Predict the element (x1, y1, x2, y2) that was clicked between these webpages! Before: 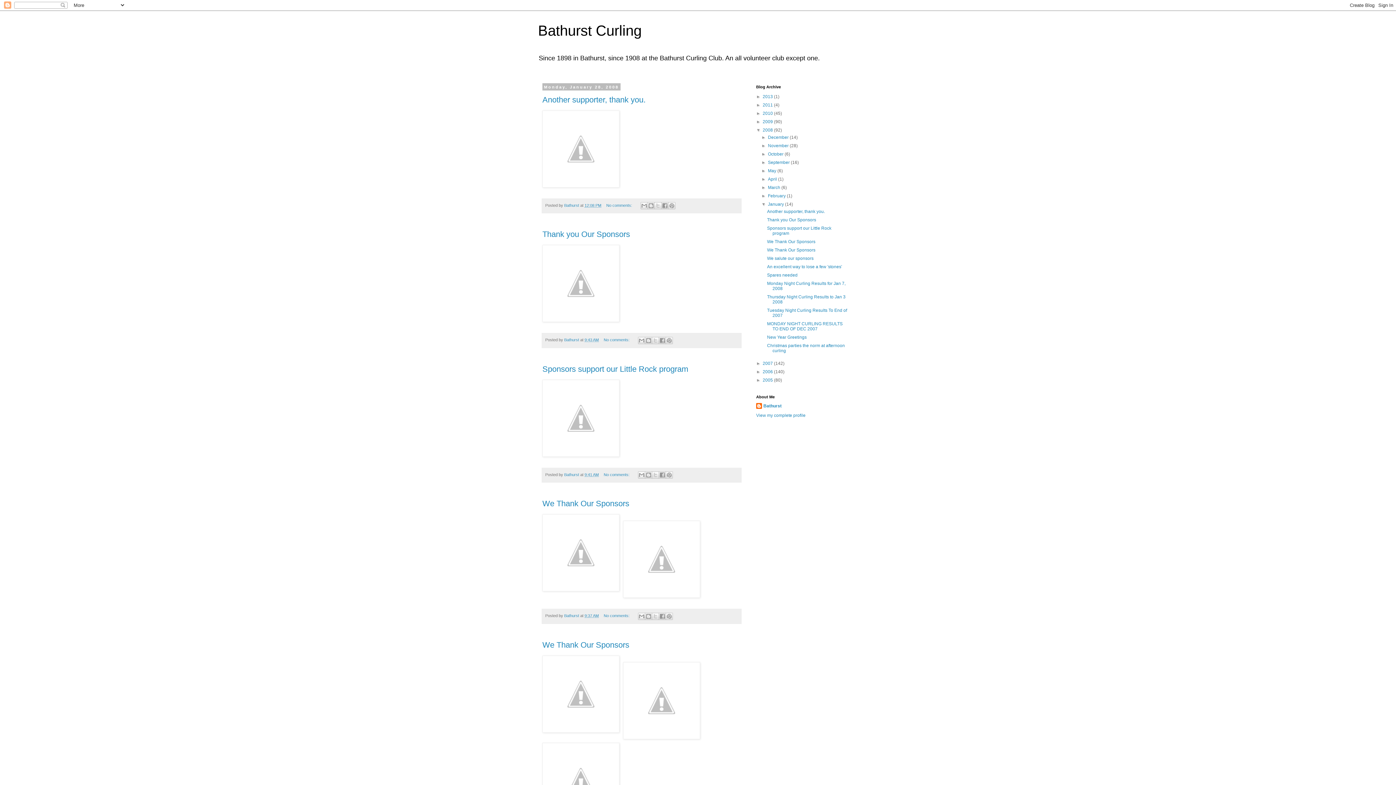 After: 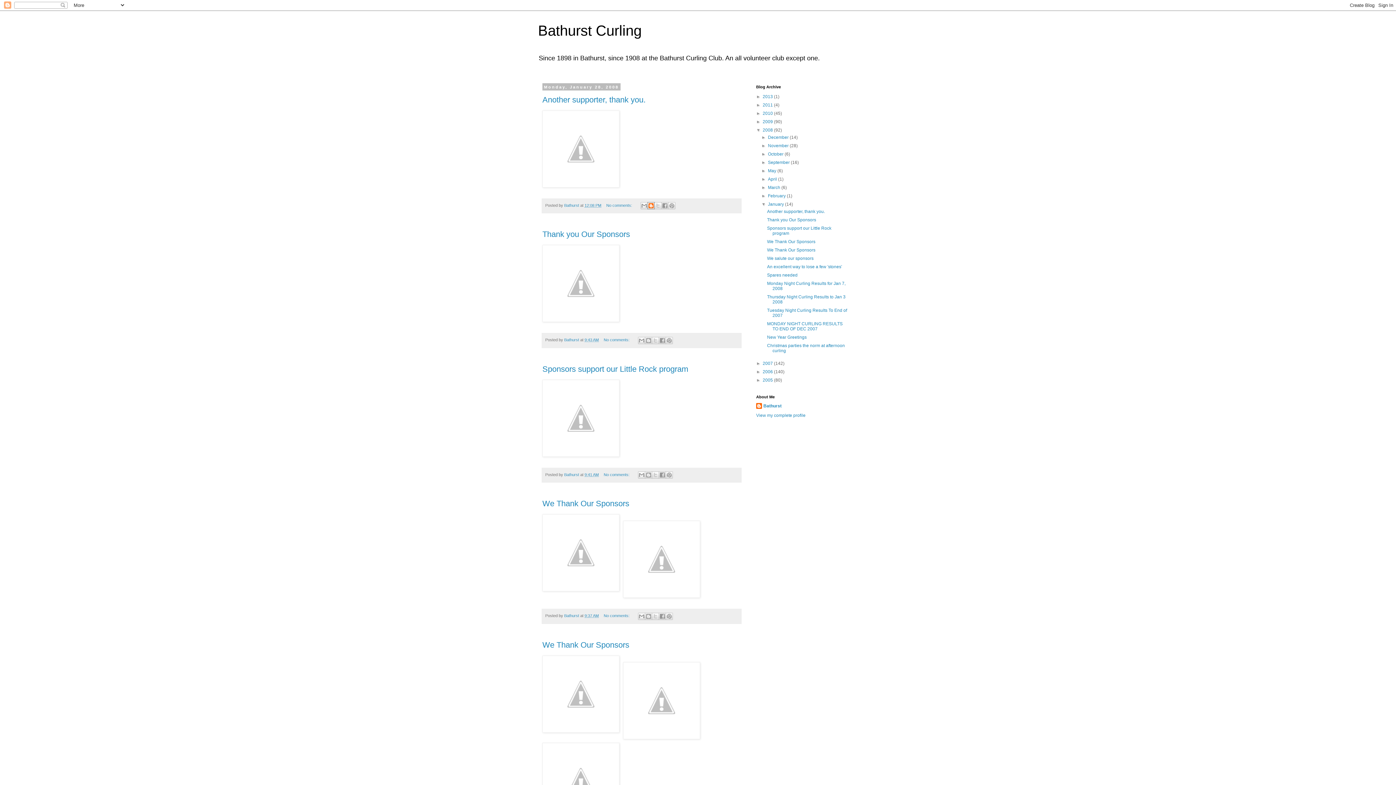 Action: bbox: (647, 202, 655, 209) label: BlogThis!